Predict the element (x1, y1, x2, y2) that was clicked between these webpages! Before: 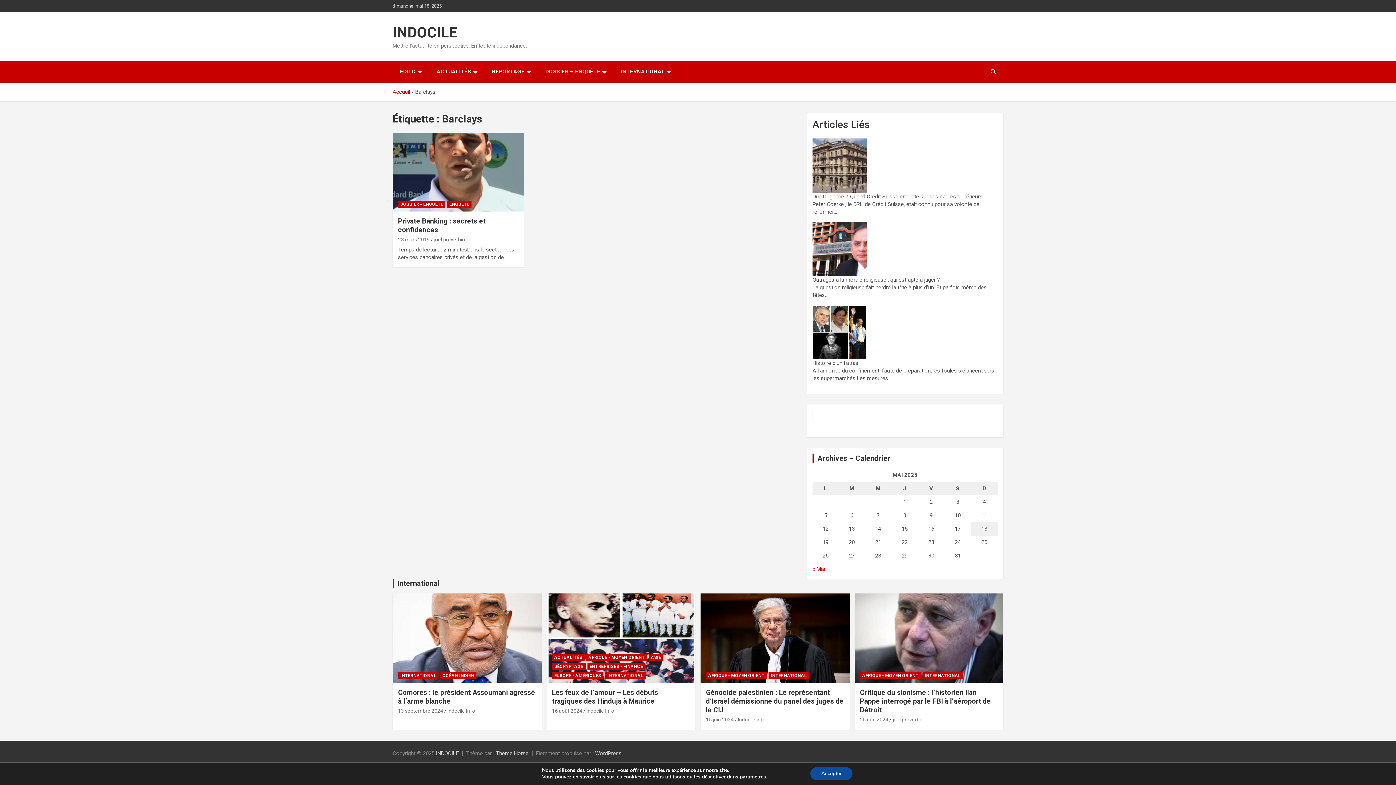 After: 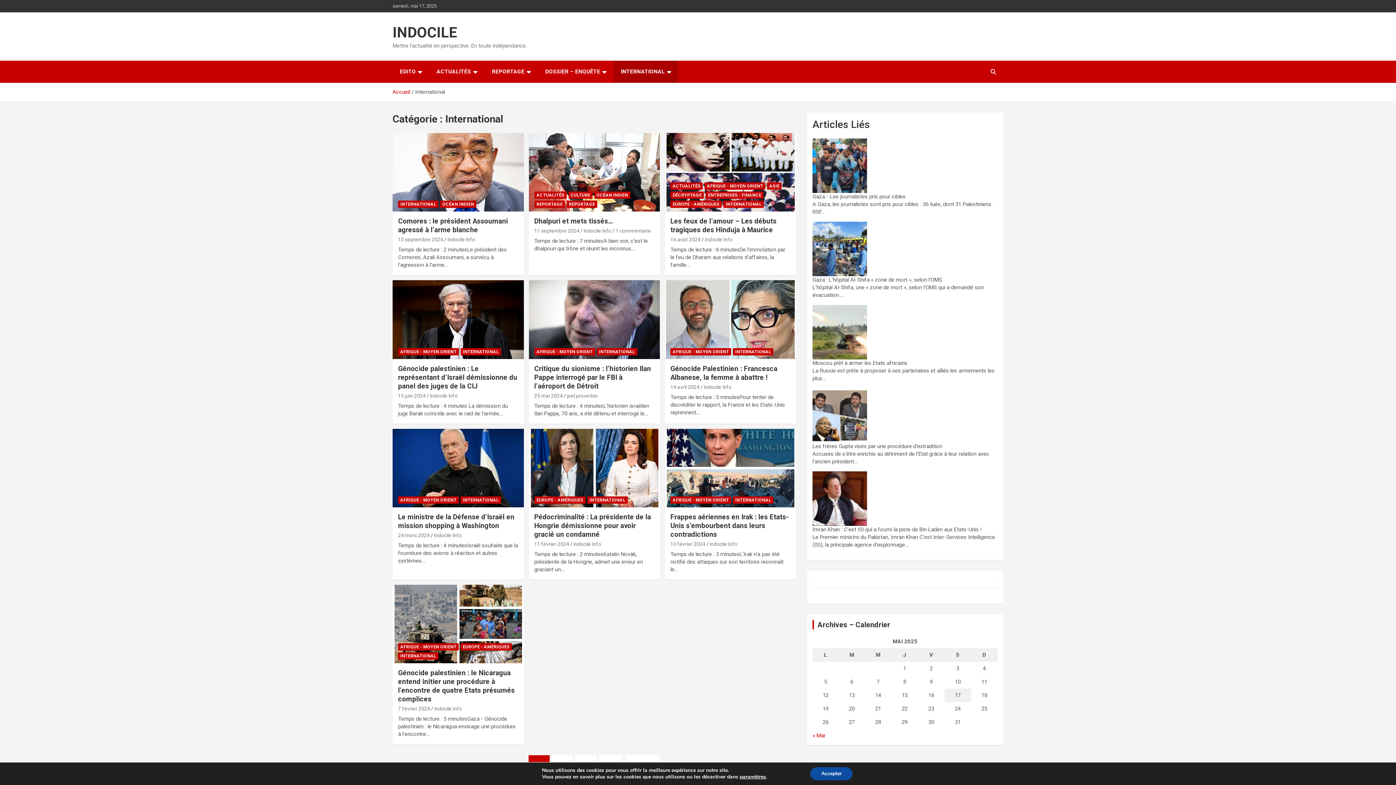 Action: label: INTERNATIONAL bbox: (398, 672, 438, 679)